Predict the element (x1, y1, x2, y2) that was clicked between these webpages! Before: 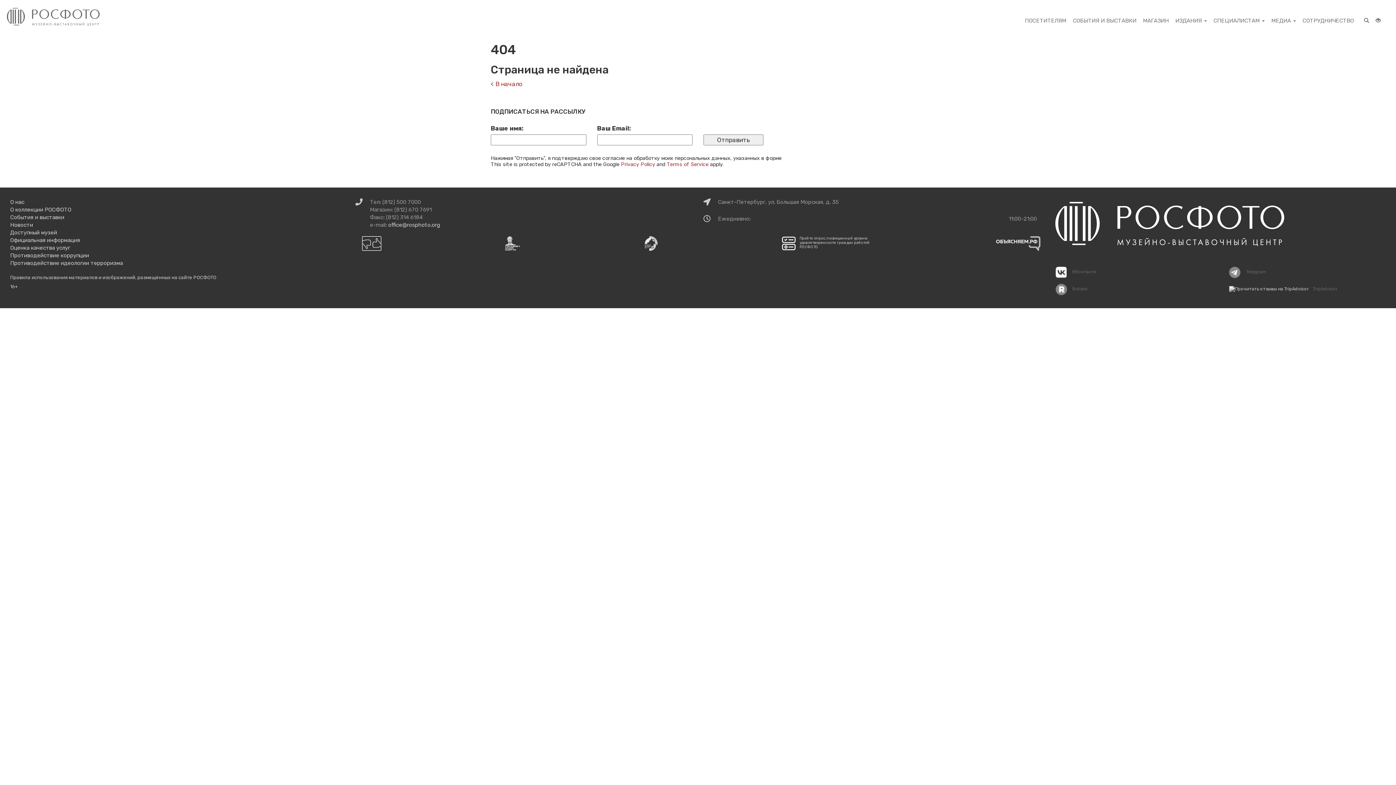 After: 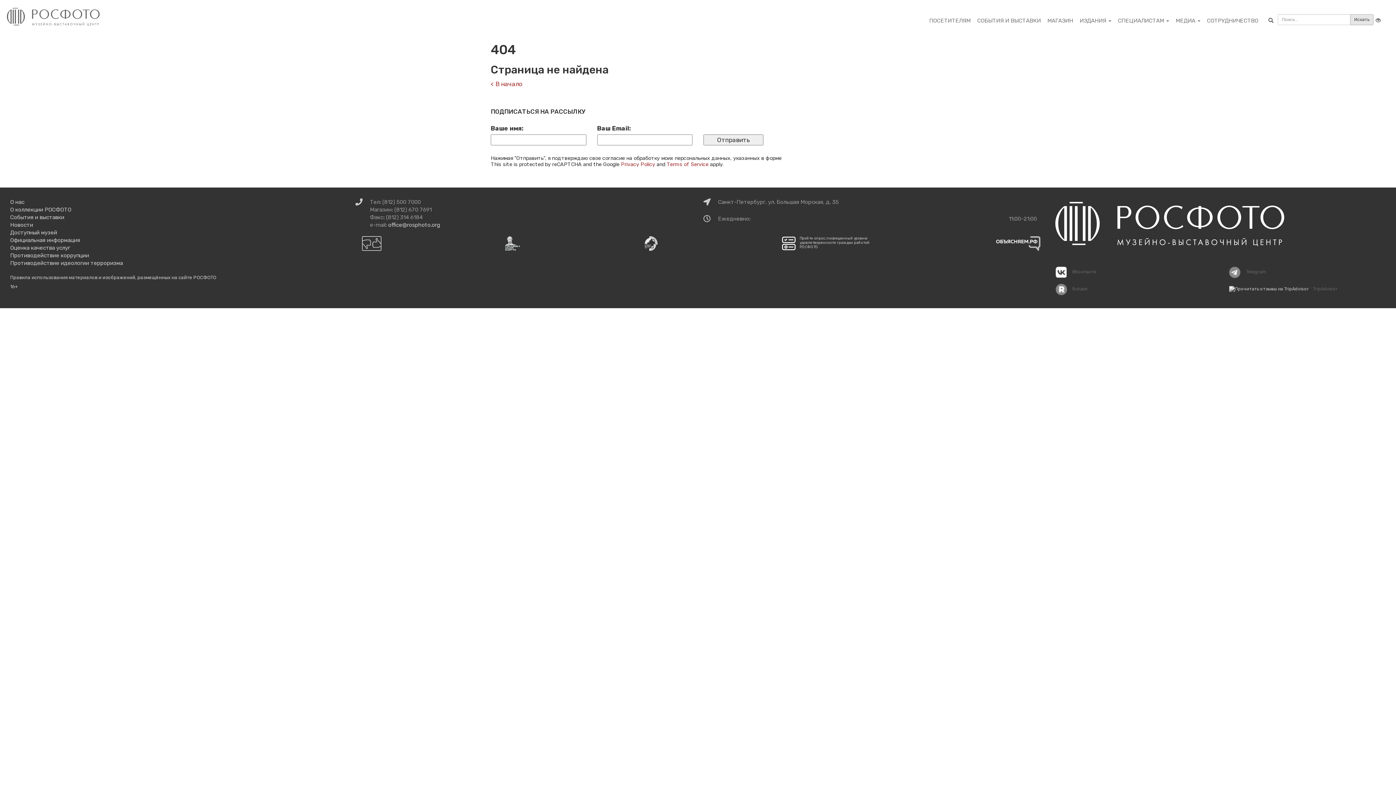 Action: bbox: (1362, 11, 1373, 29) label: ВКЛЮЧИТЬ ПОИСК